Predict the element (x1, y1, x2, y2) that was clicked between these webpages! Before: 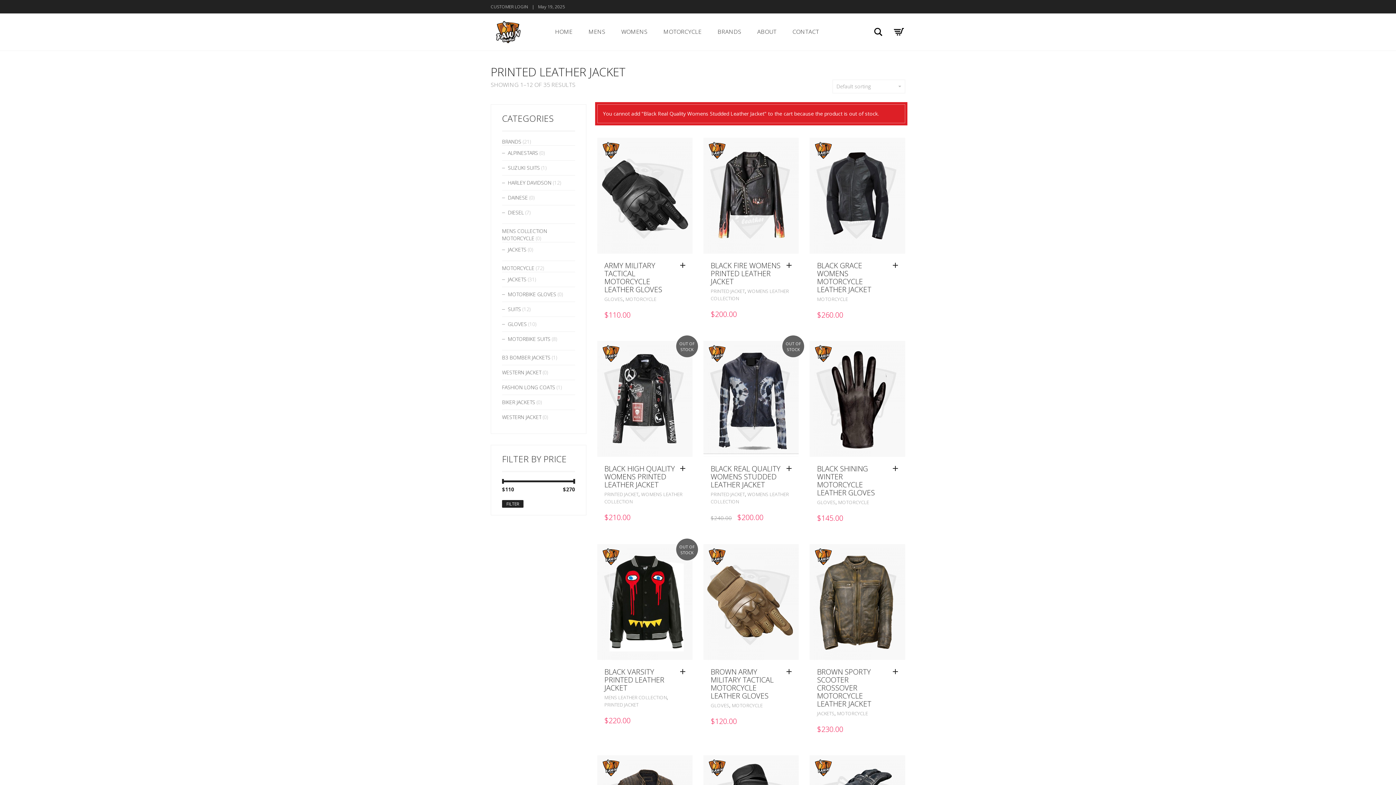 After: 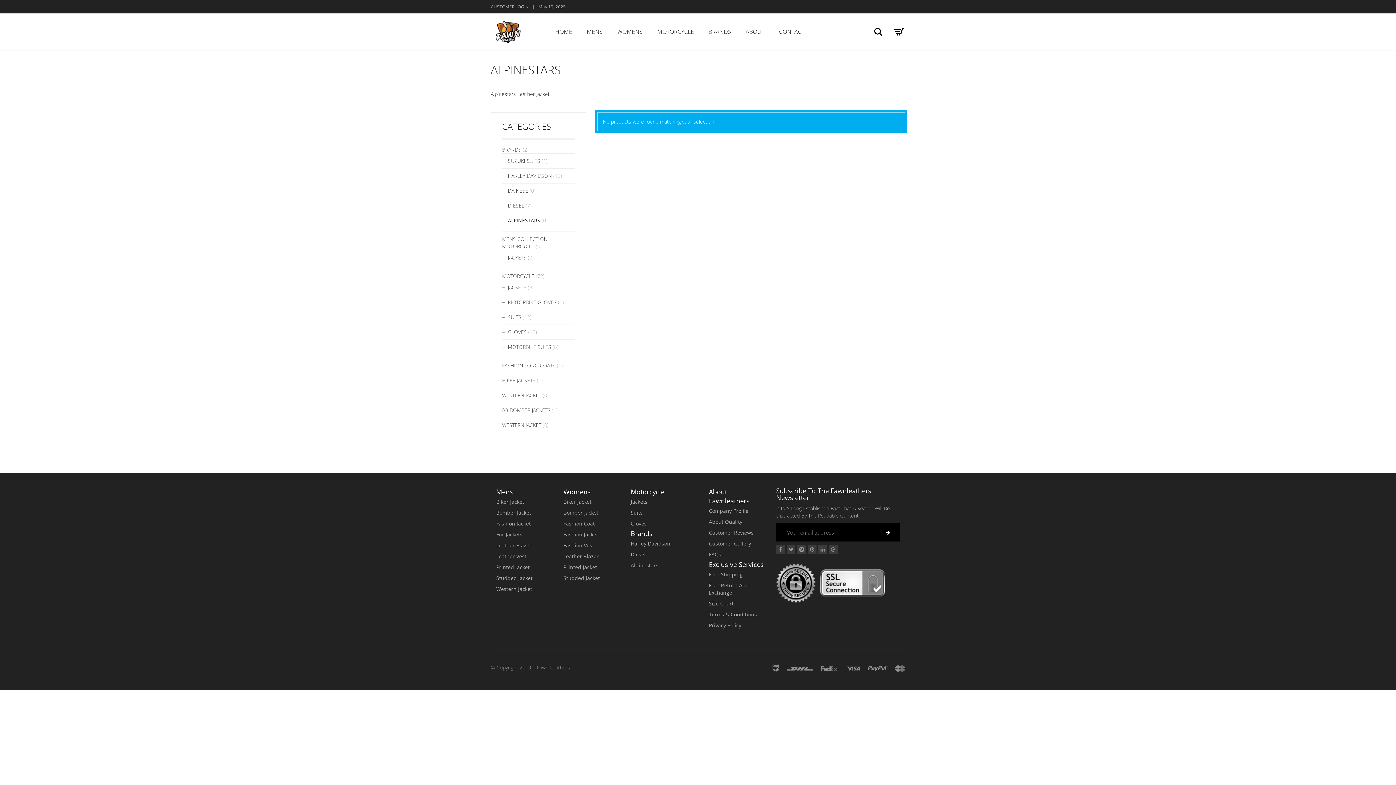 Action: bbox: (502, 149, 538, 156) label: ALPINESTARS